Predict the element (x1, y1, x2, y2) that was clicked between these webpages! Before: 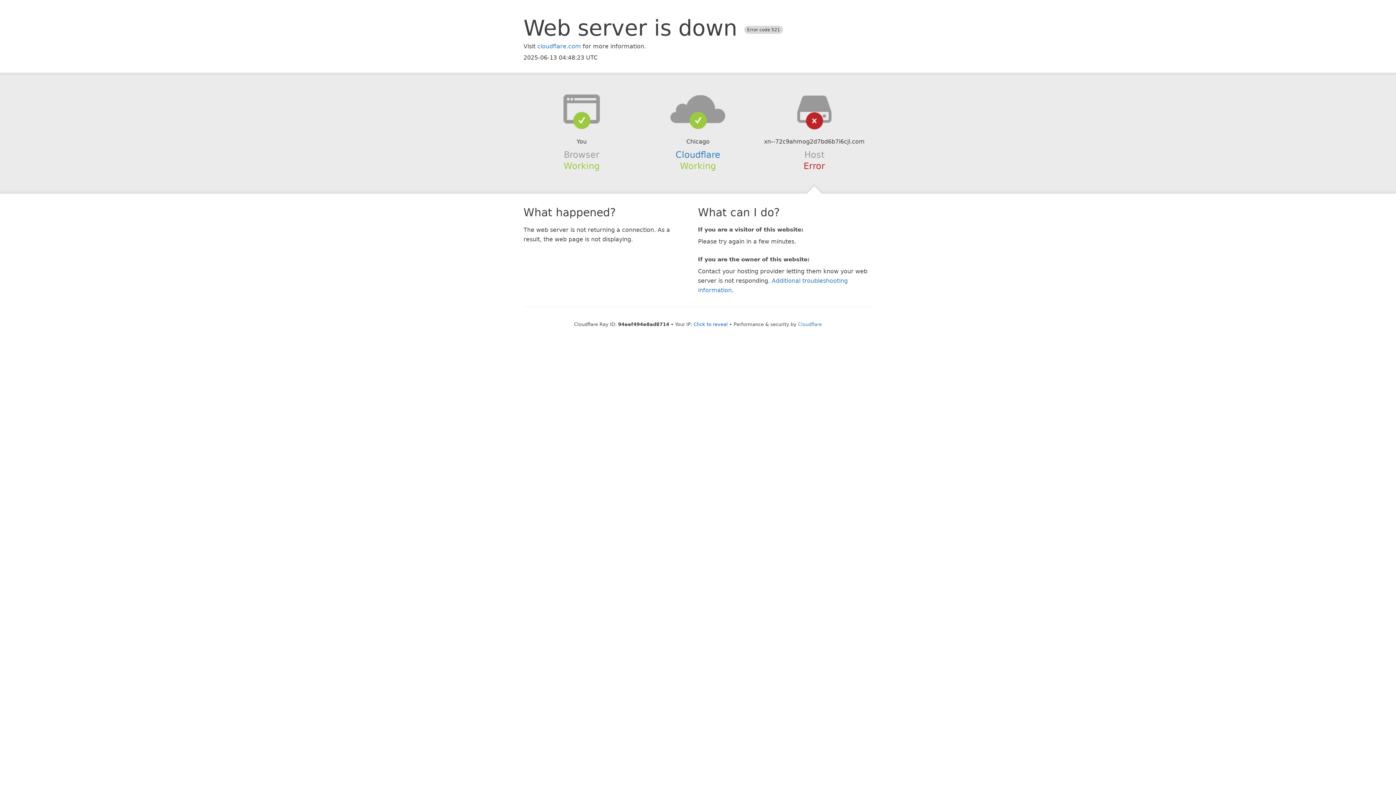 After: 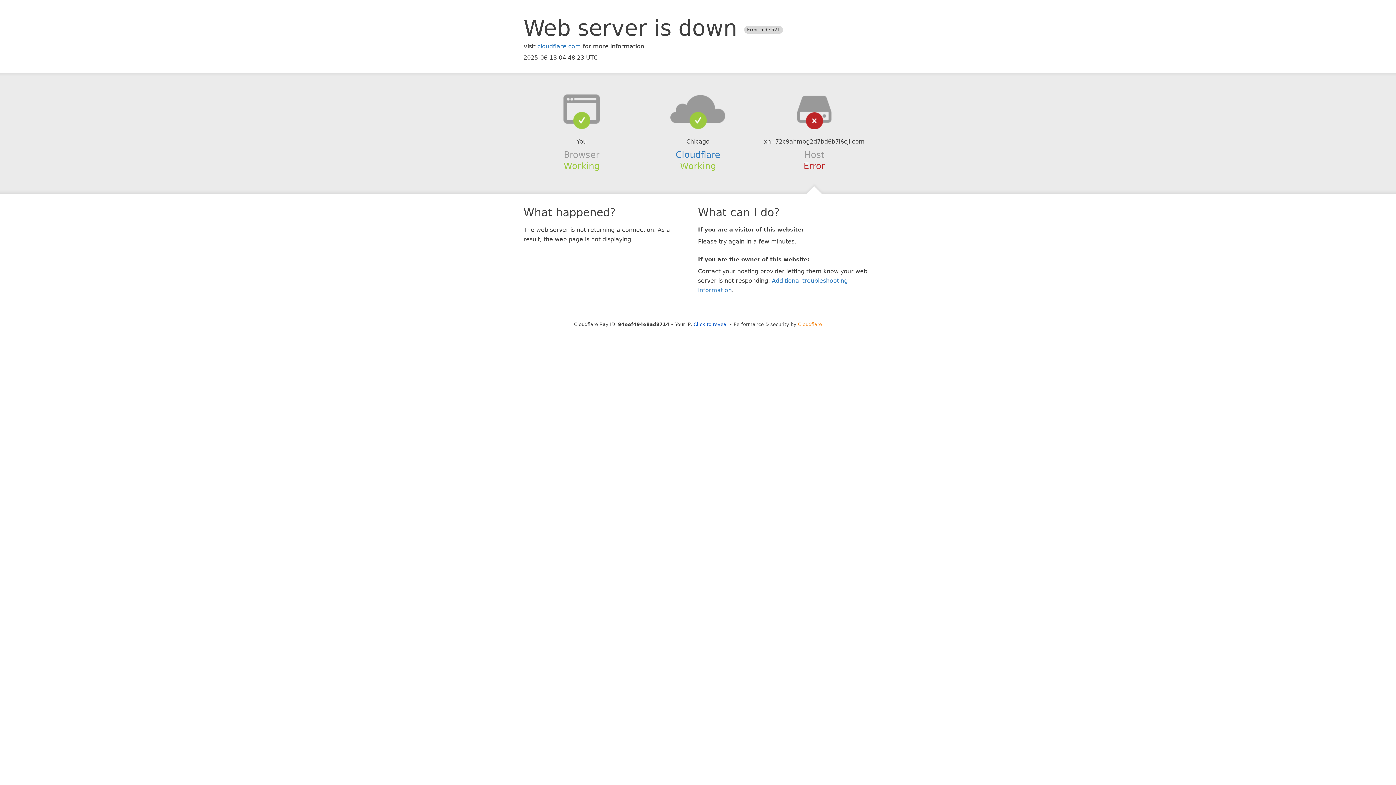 Action: label: Cloudflare bbox: (798, 321, 822, 327)